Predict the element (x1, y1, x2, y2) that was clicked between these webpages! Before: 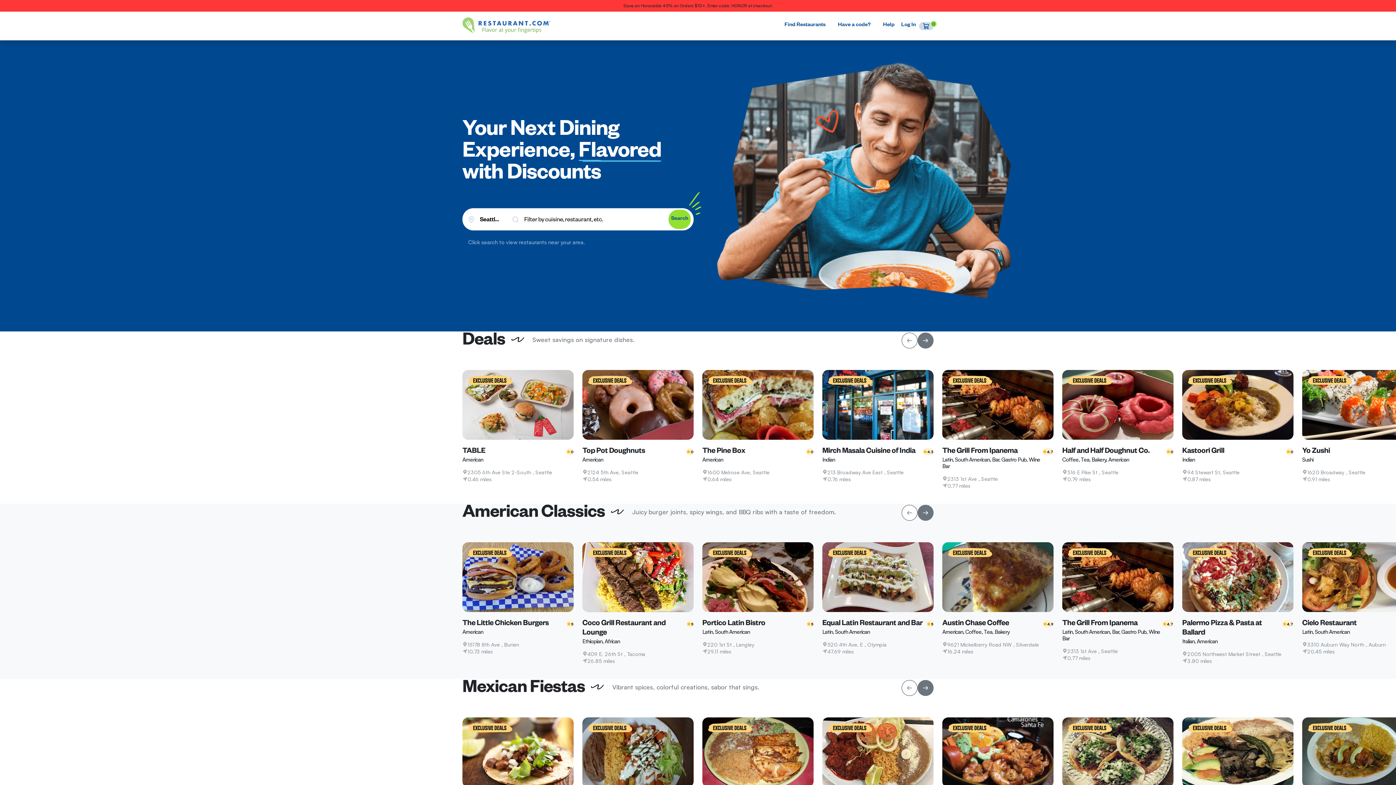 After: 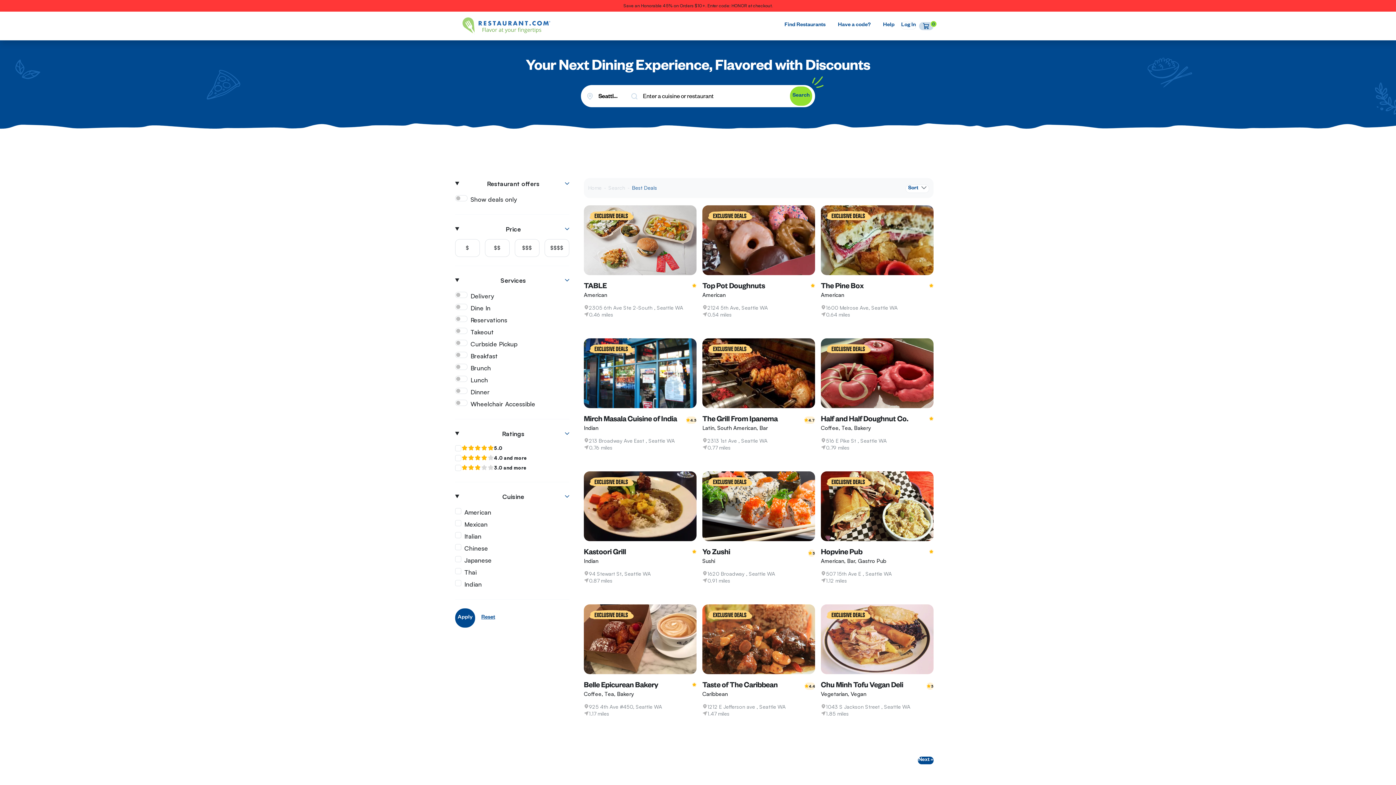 Action: label: Find Restaurants bbox: (778, 21, 832, 29)